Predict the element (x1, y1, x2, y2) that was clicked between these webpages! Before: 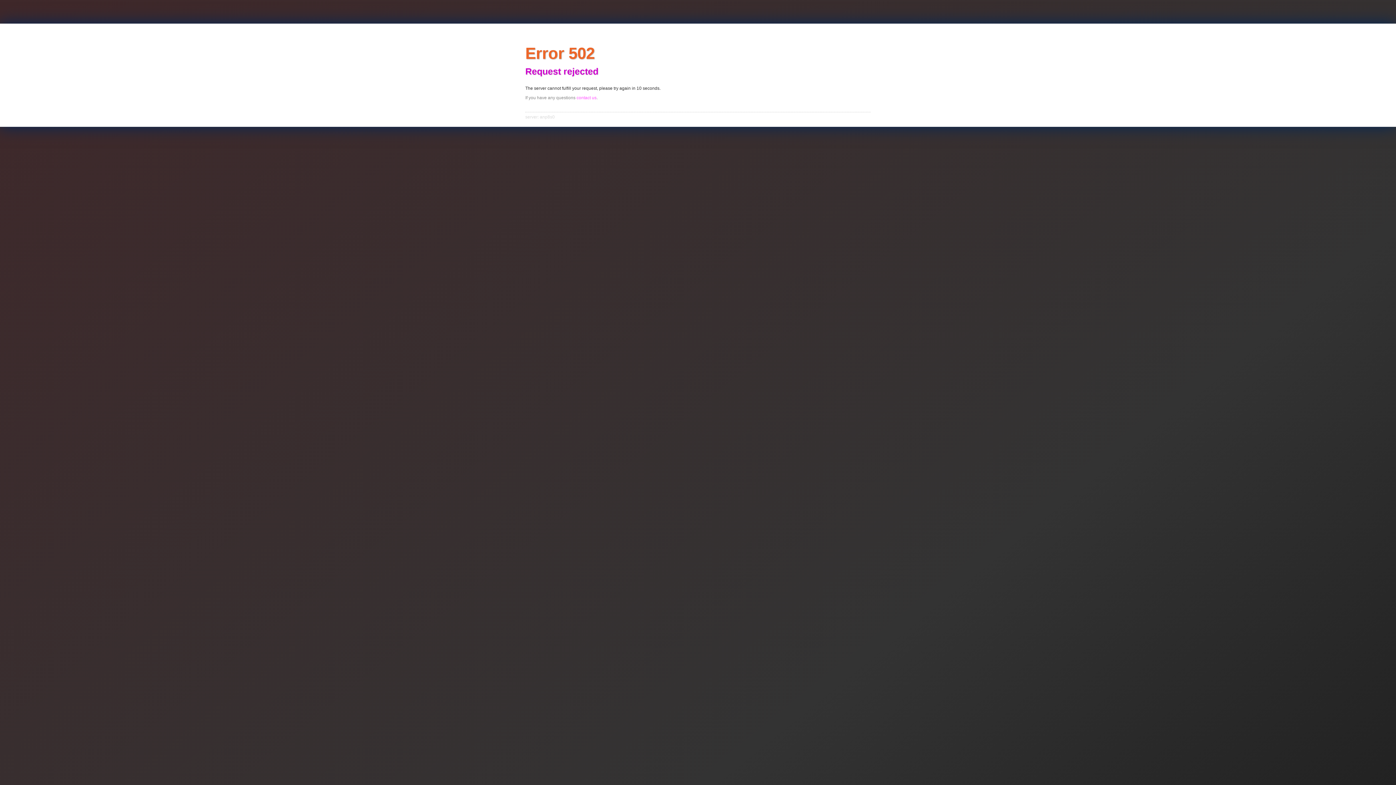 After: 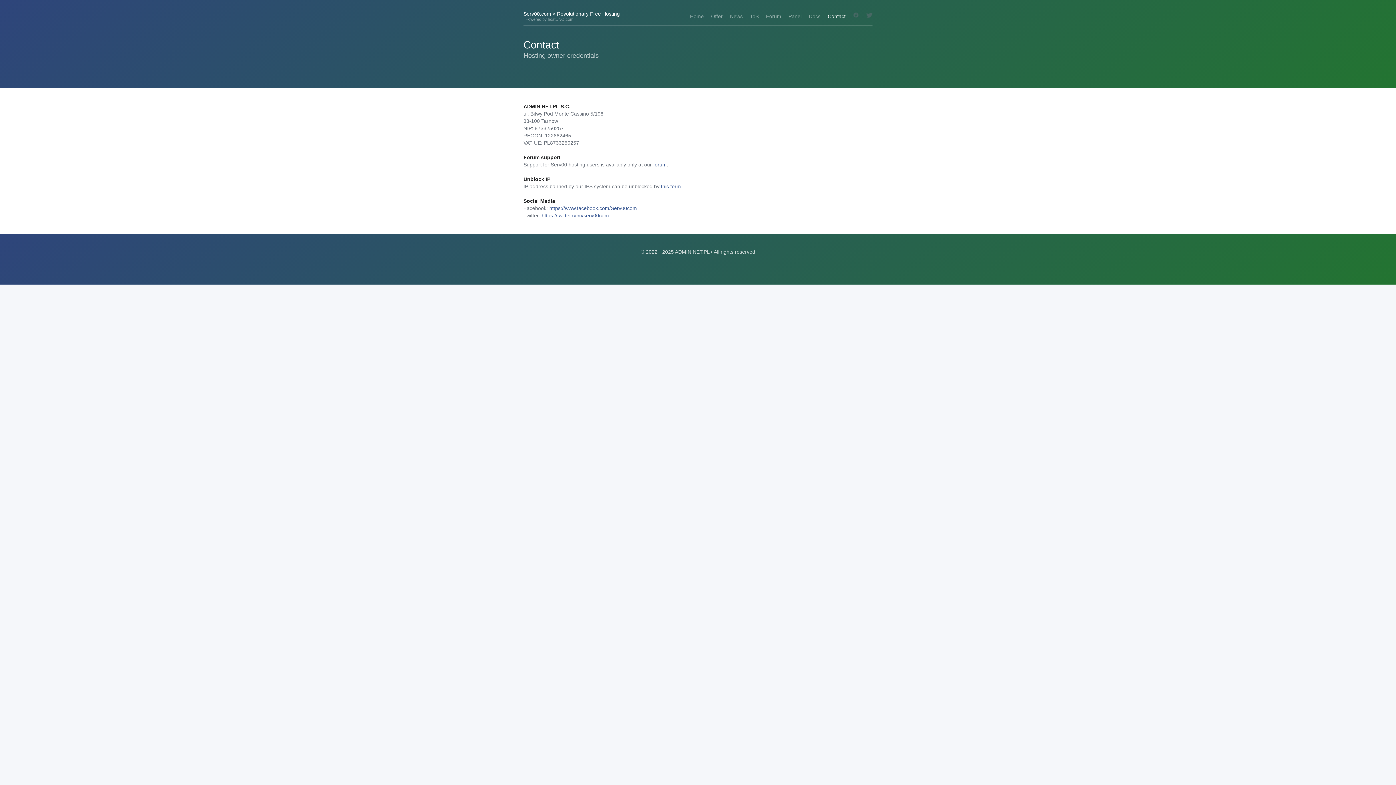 Action: label: contact us bbox: (576, 95, 596, 100)